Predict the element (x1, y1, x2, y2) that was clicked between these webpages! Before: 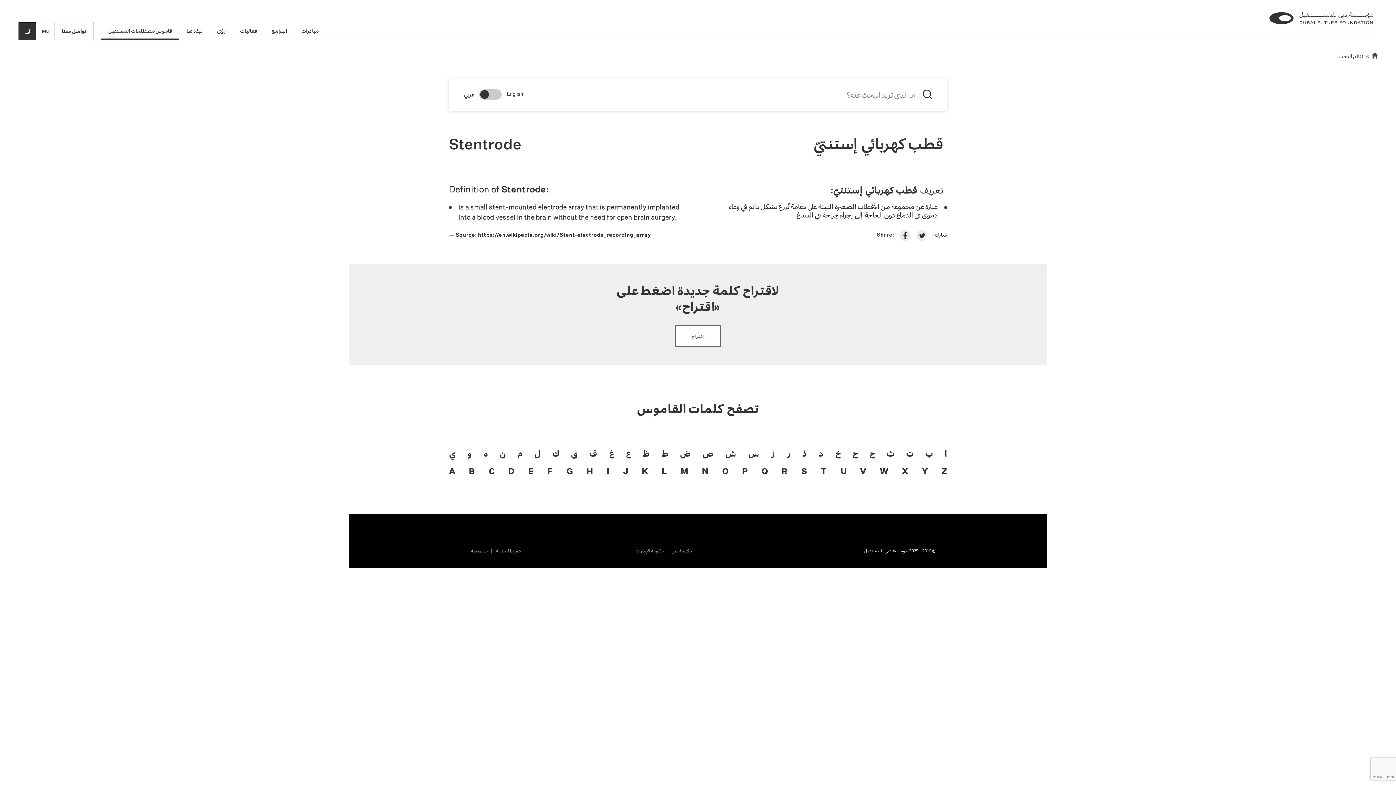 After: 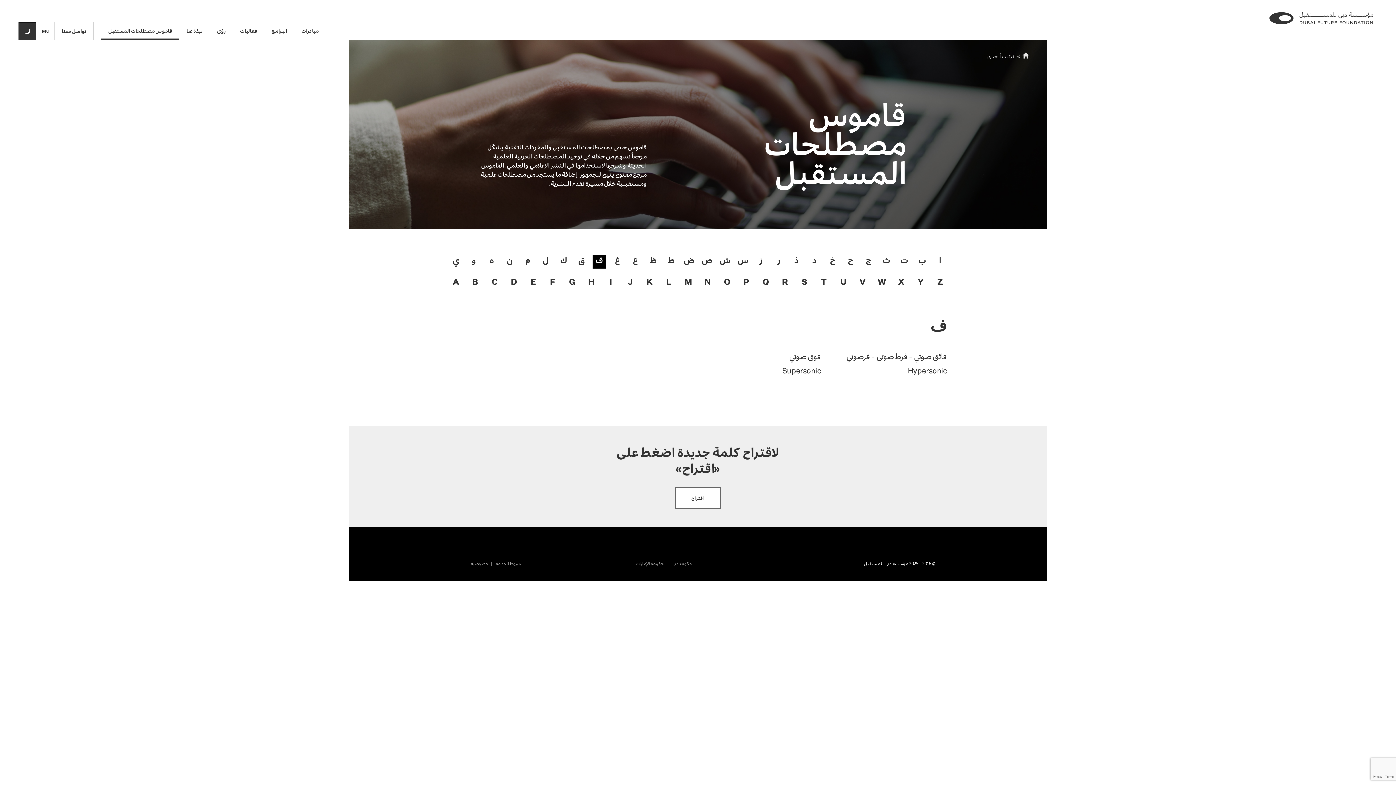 Action: label: ف bbox: (589, 447, 597, 459)